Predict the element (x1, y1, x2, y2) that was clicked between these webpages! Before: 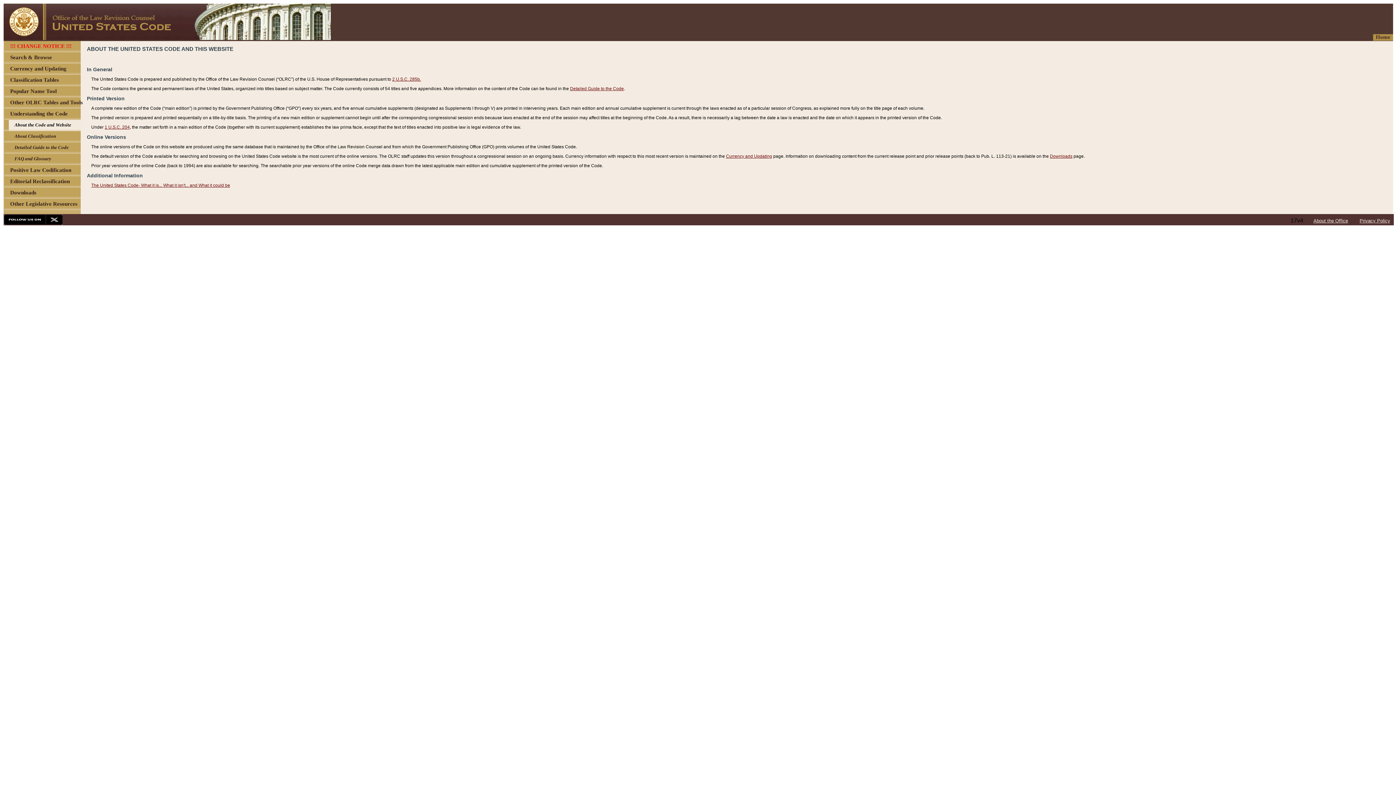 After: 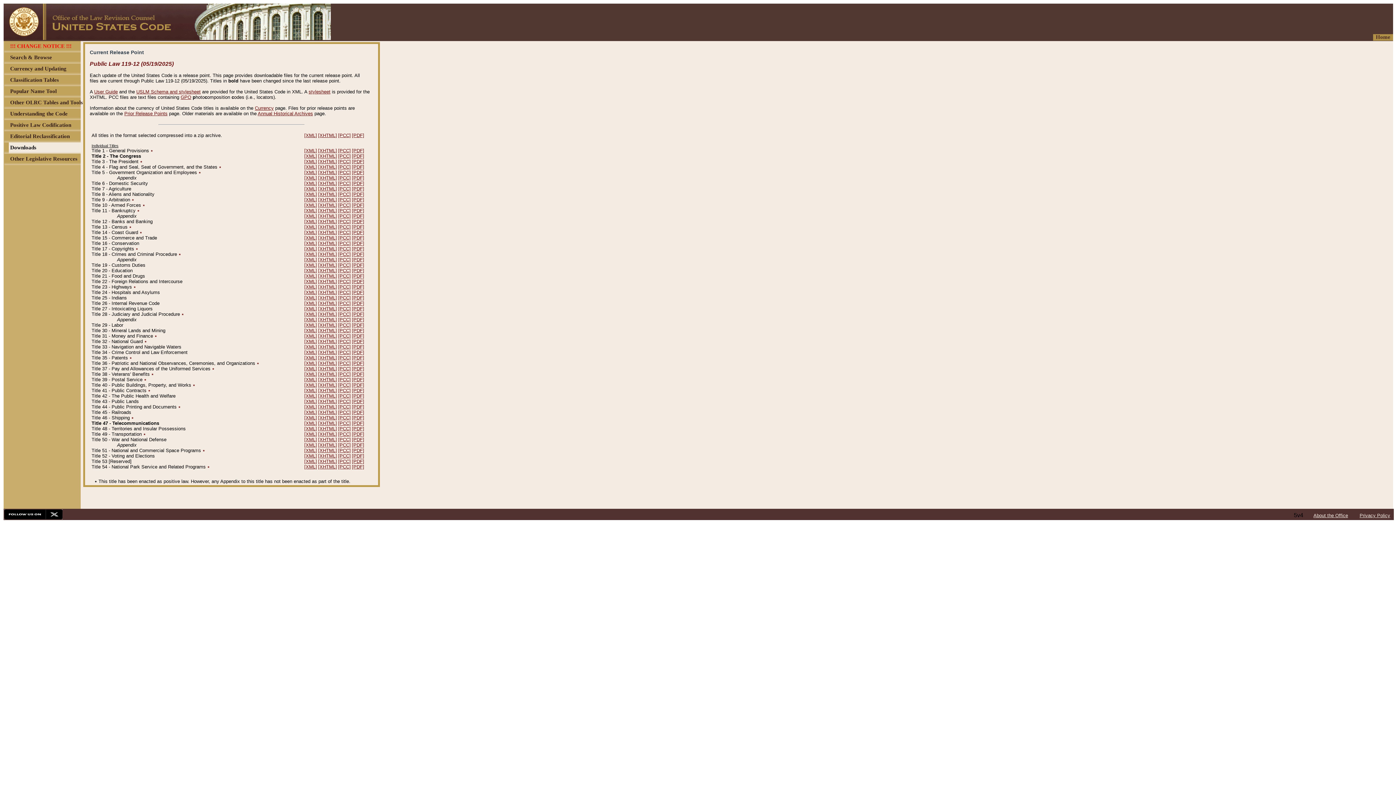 Action: bbox: (1050, 153, 1072, 158) label: Downloads